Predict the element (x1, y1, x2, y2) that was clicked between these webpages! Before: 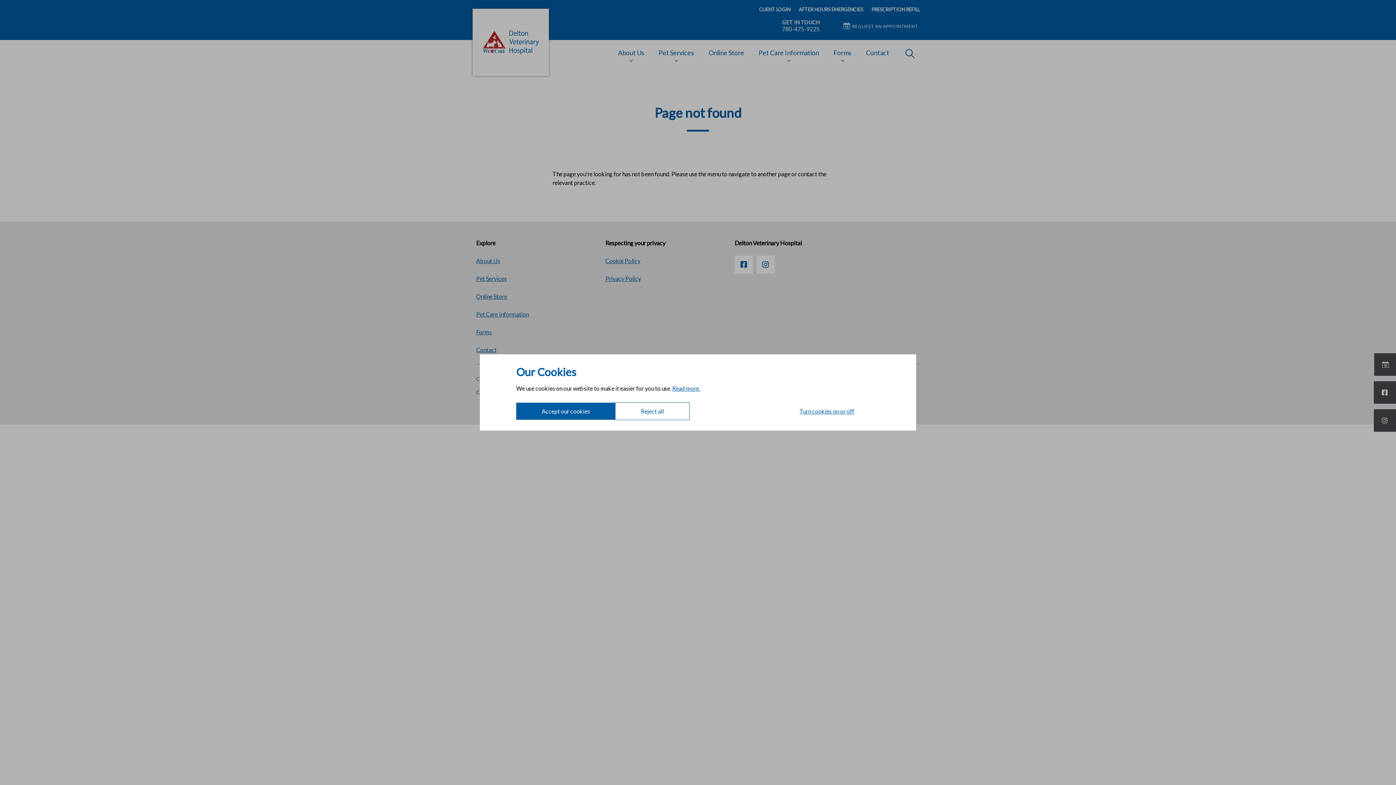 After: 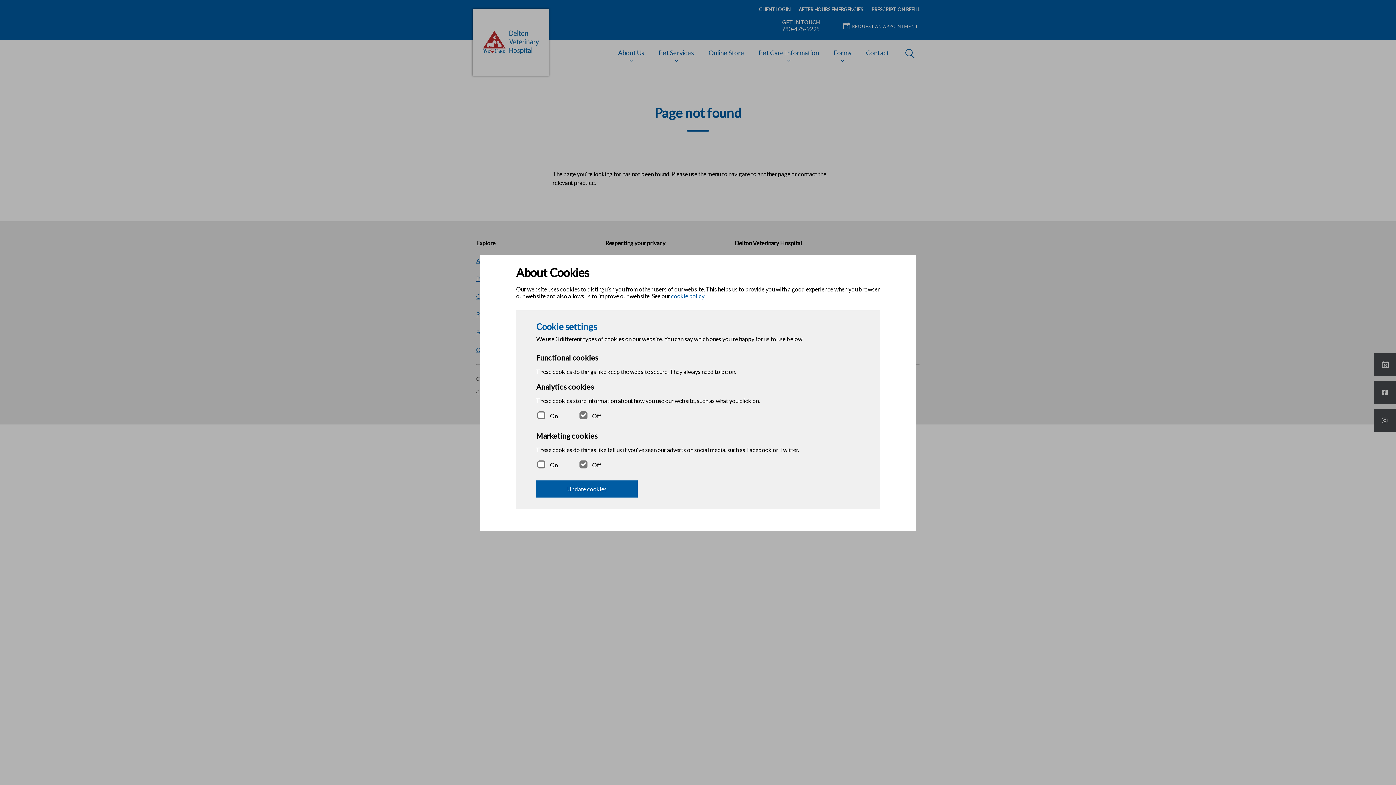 Action: bbox: (774, 402, 880, 420) label: Turn cookies on or off